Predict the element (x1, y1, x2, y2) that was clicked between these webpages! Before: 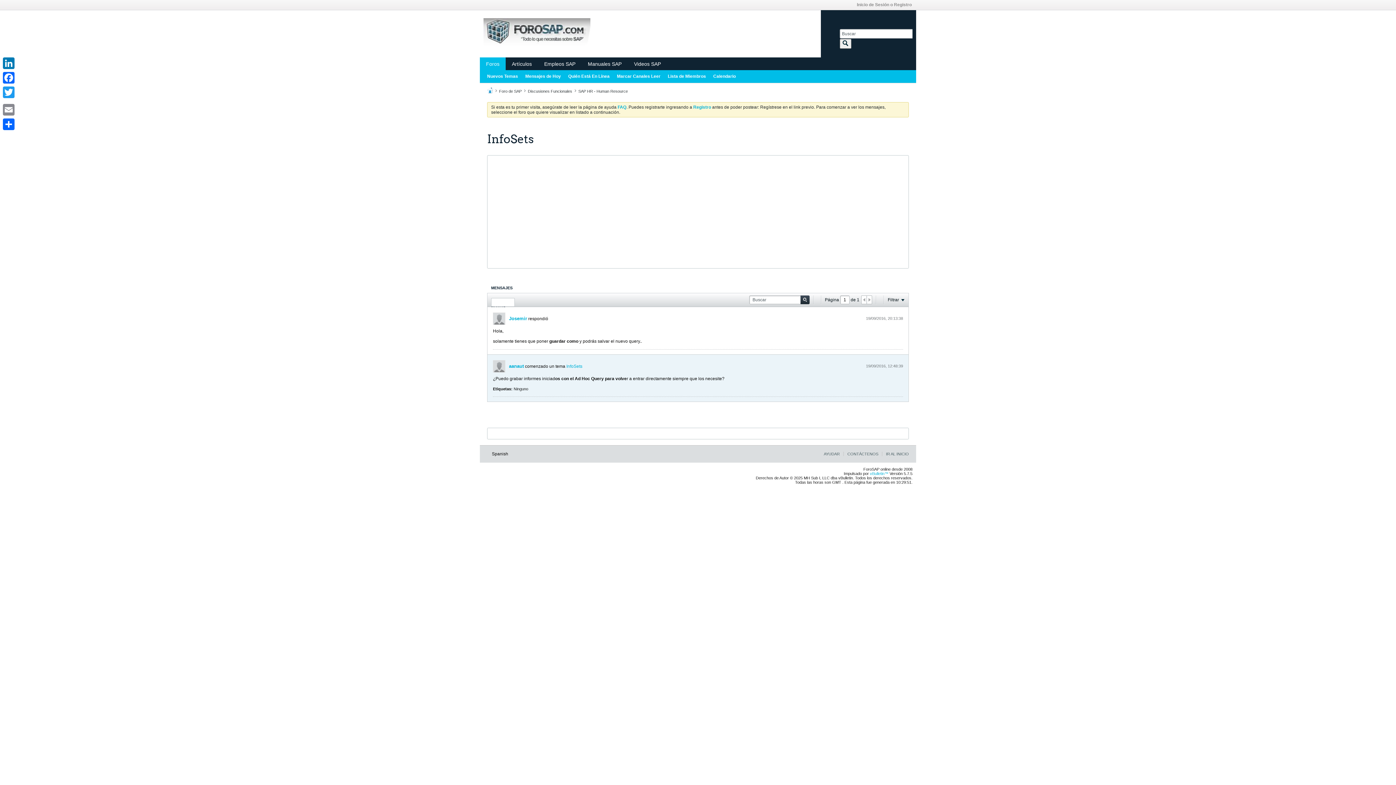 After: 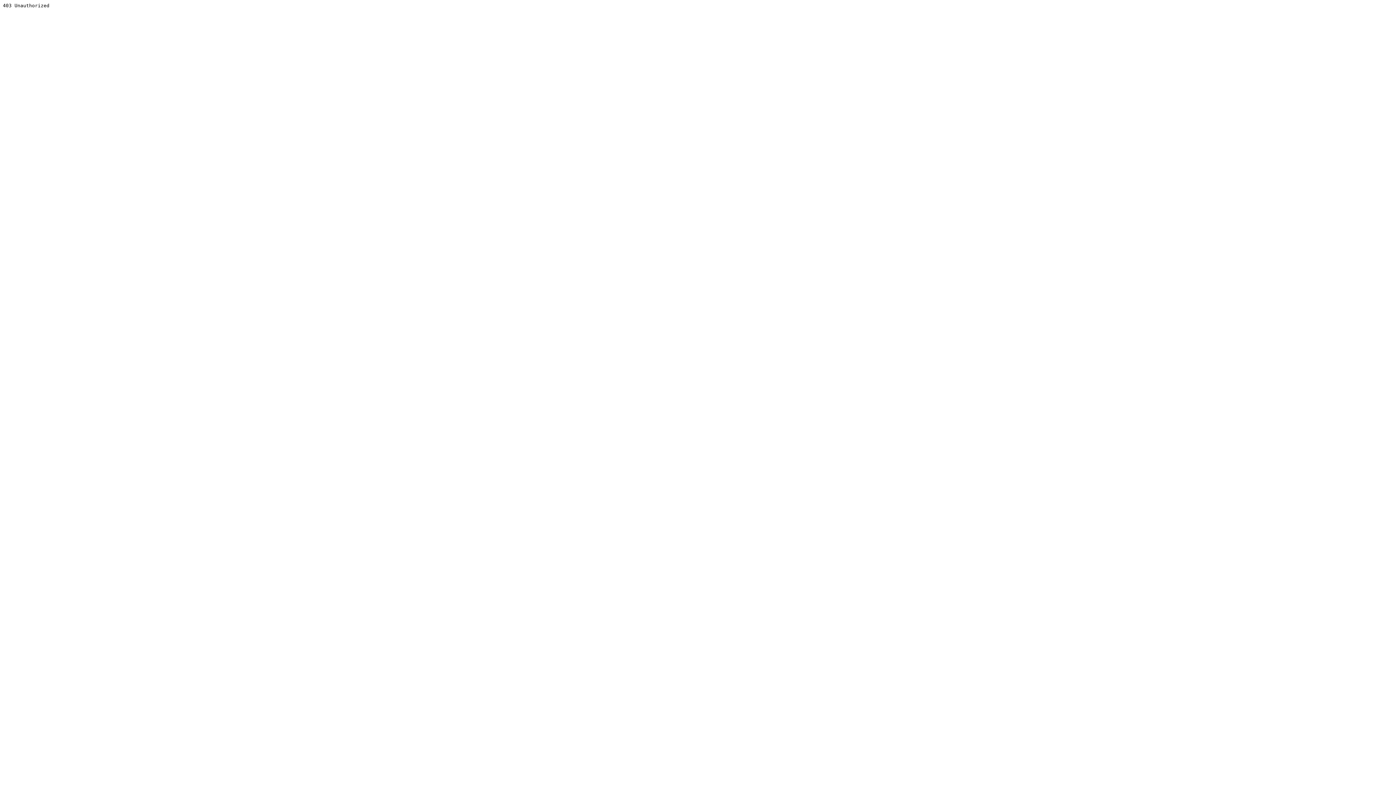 Action: label: vBulletin™ bbox: (870, 471, 888, 476)